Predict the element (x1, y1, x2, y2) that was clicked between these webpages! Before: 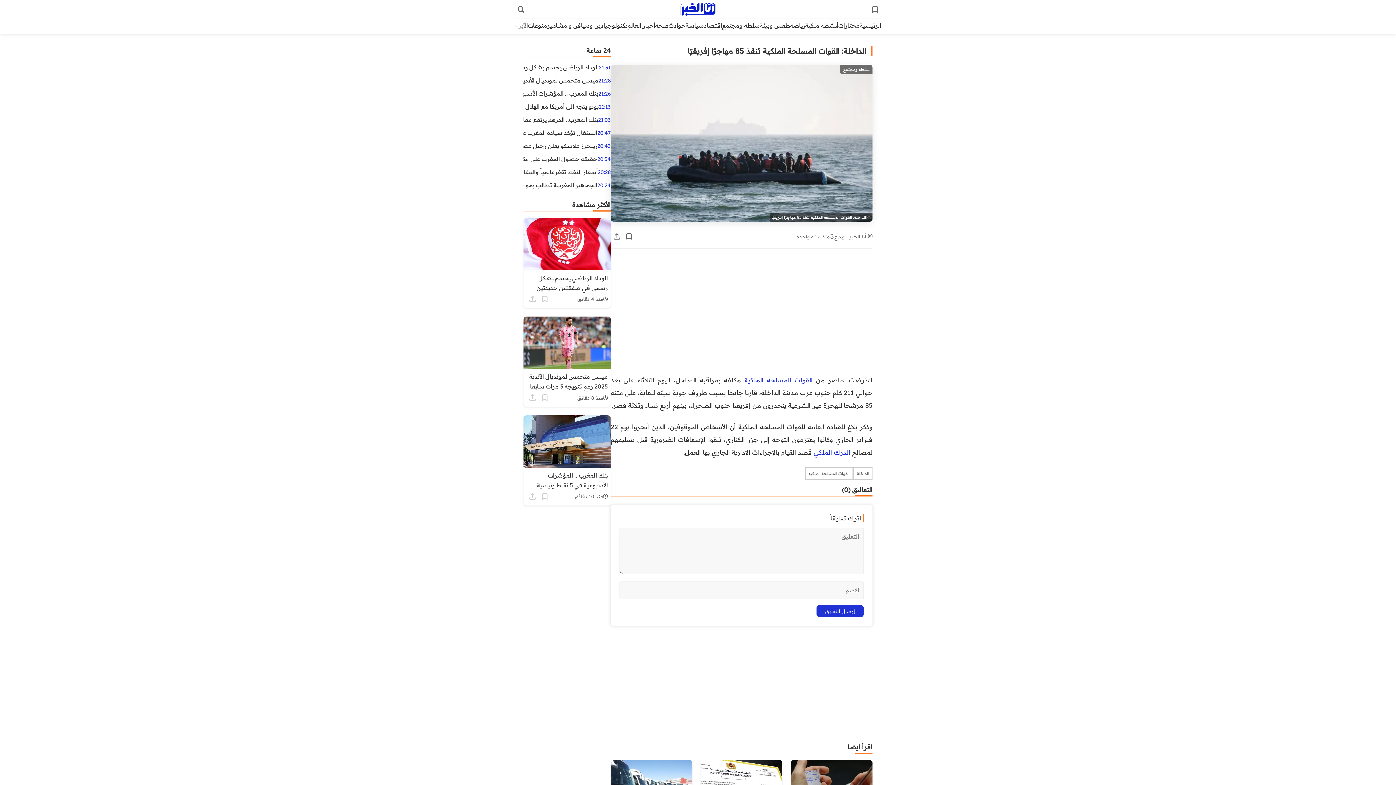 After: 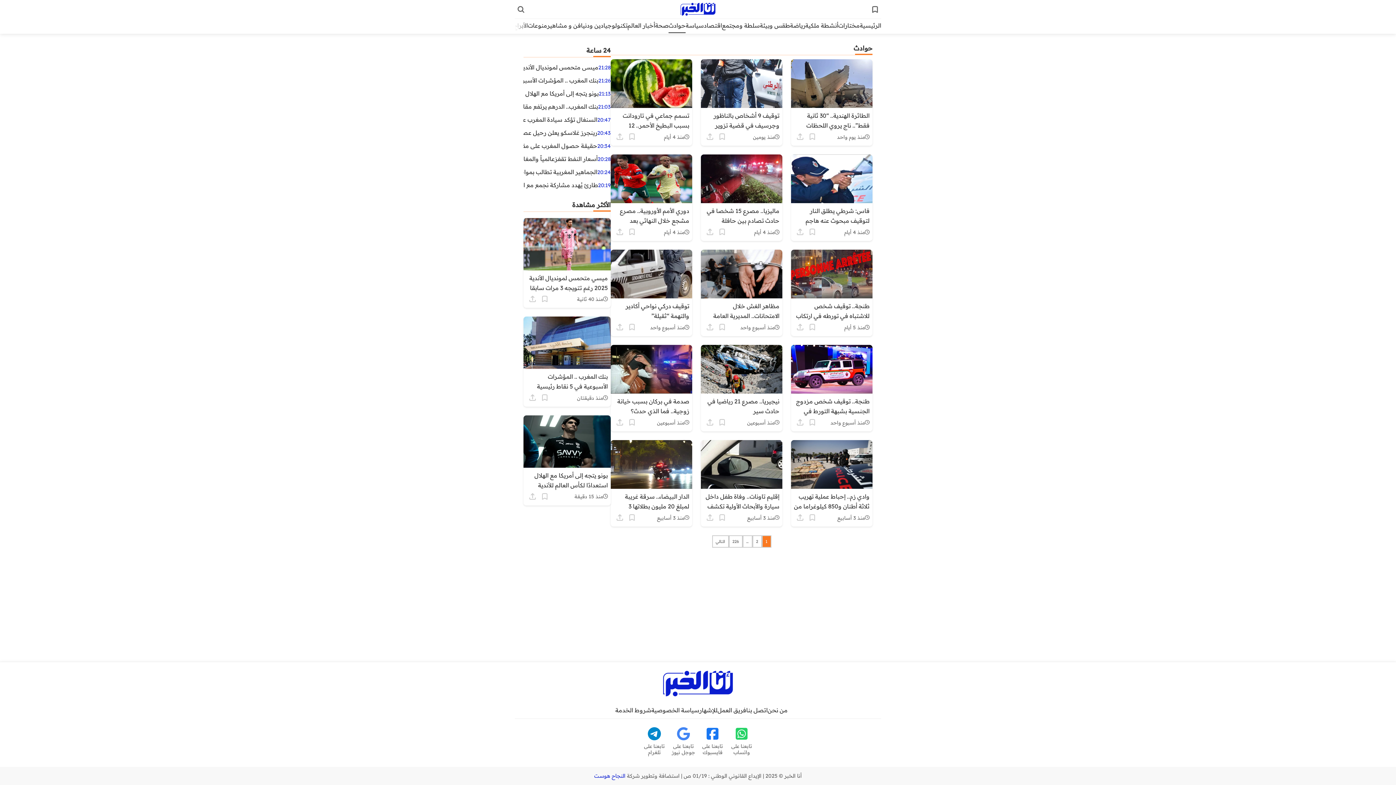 Action: bbox: (668, 19, 685, 32) label: حوادث